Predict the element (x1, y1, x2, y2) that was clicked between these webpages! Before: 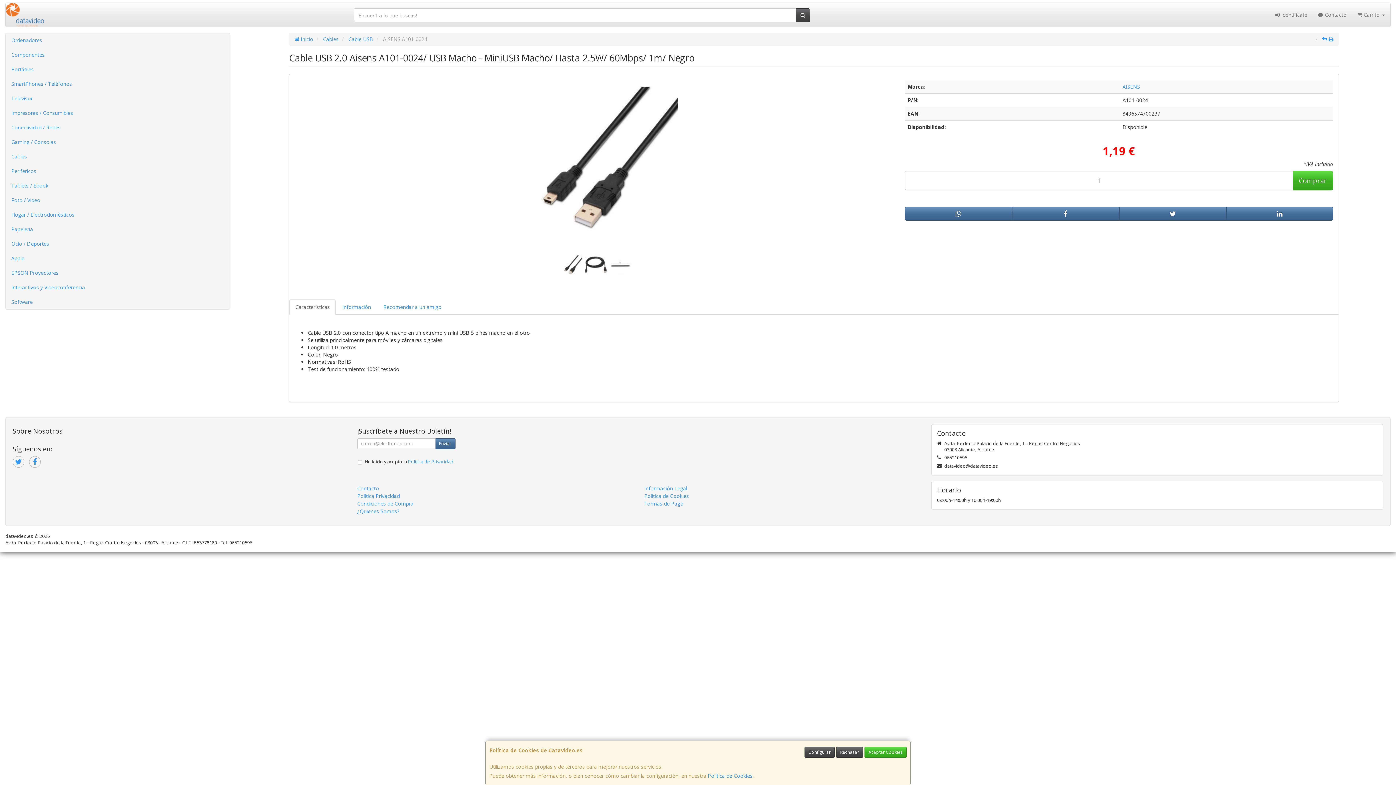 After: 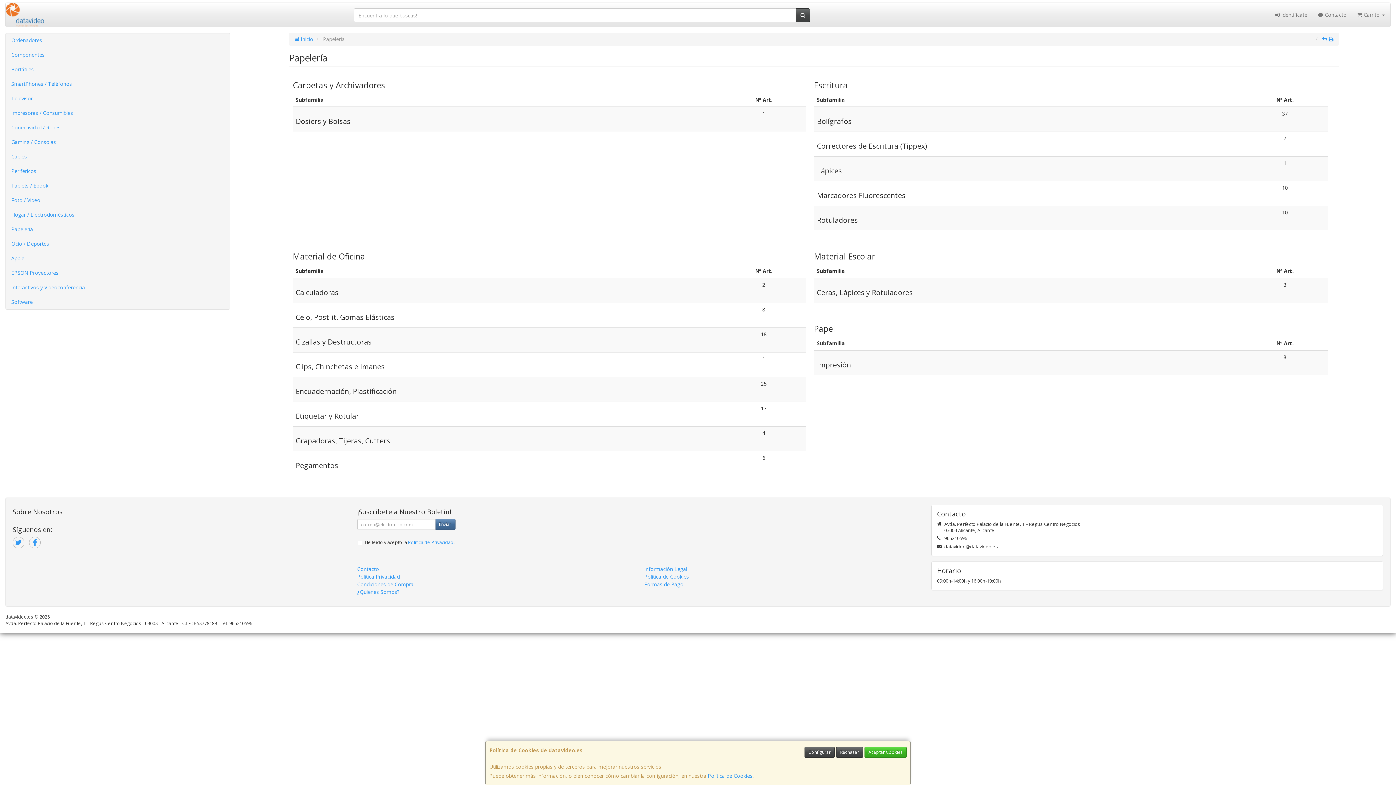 Action: label: Papelería bbox: (5, 222, 229, 236)